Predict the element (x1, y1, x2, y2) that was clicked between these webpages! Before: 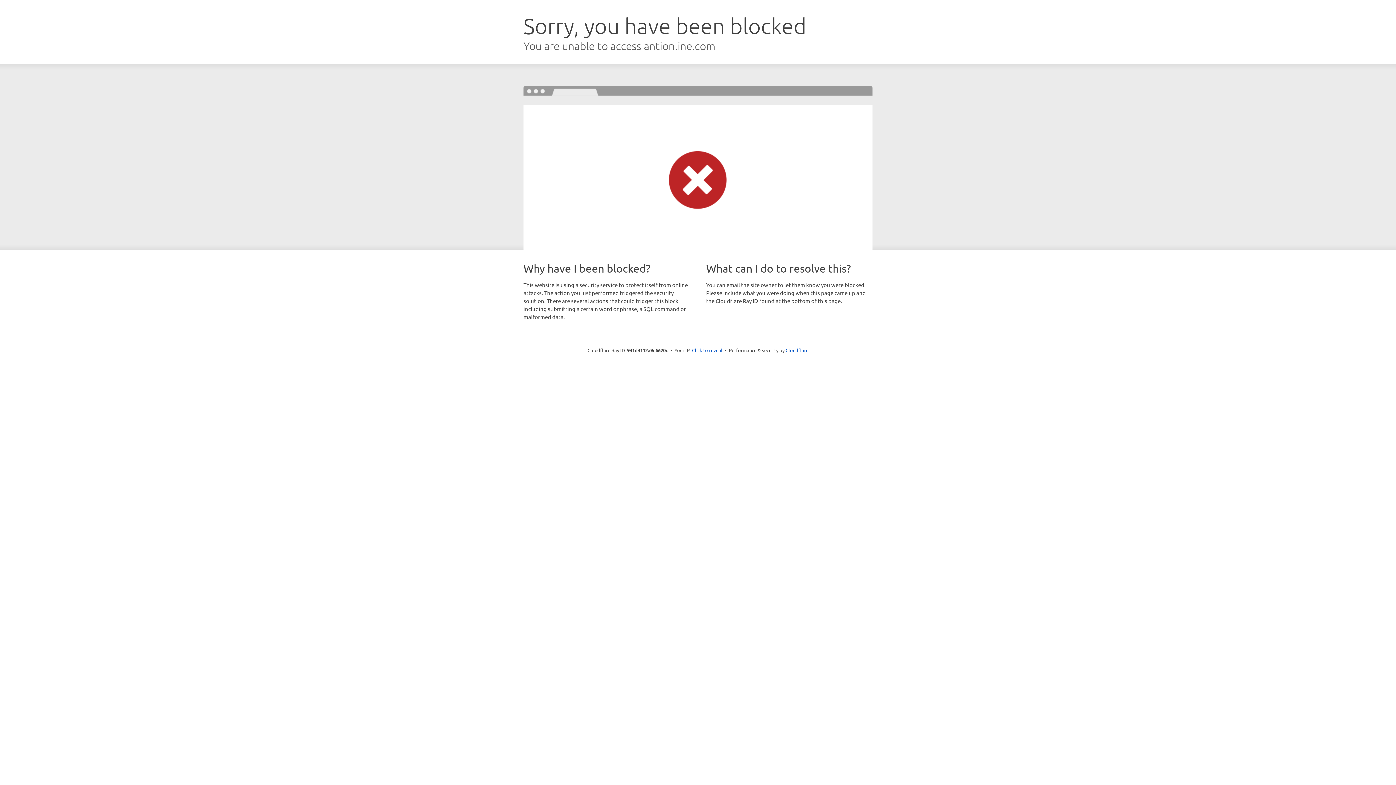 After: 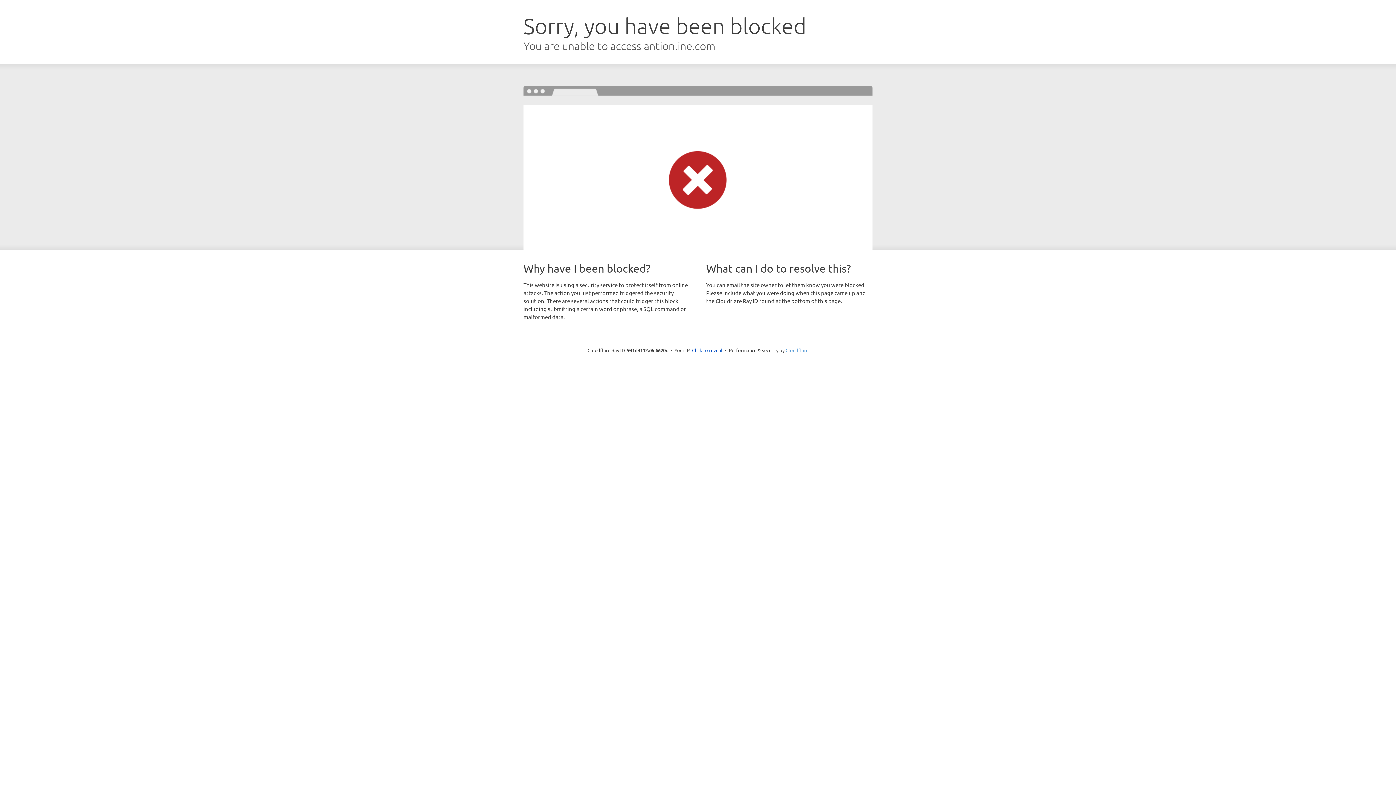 Action: bbox: (785, 347, 808, 353) label: Cloudflare